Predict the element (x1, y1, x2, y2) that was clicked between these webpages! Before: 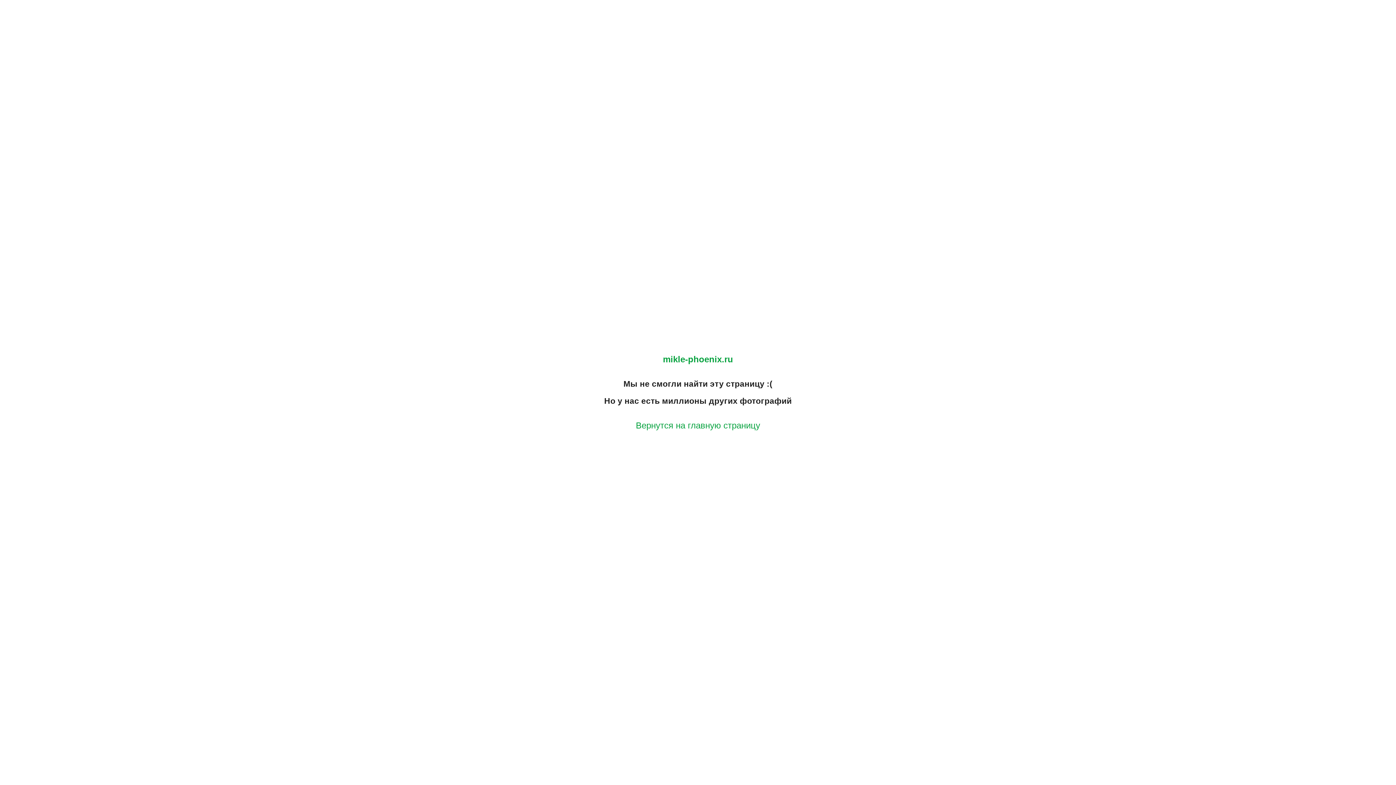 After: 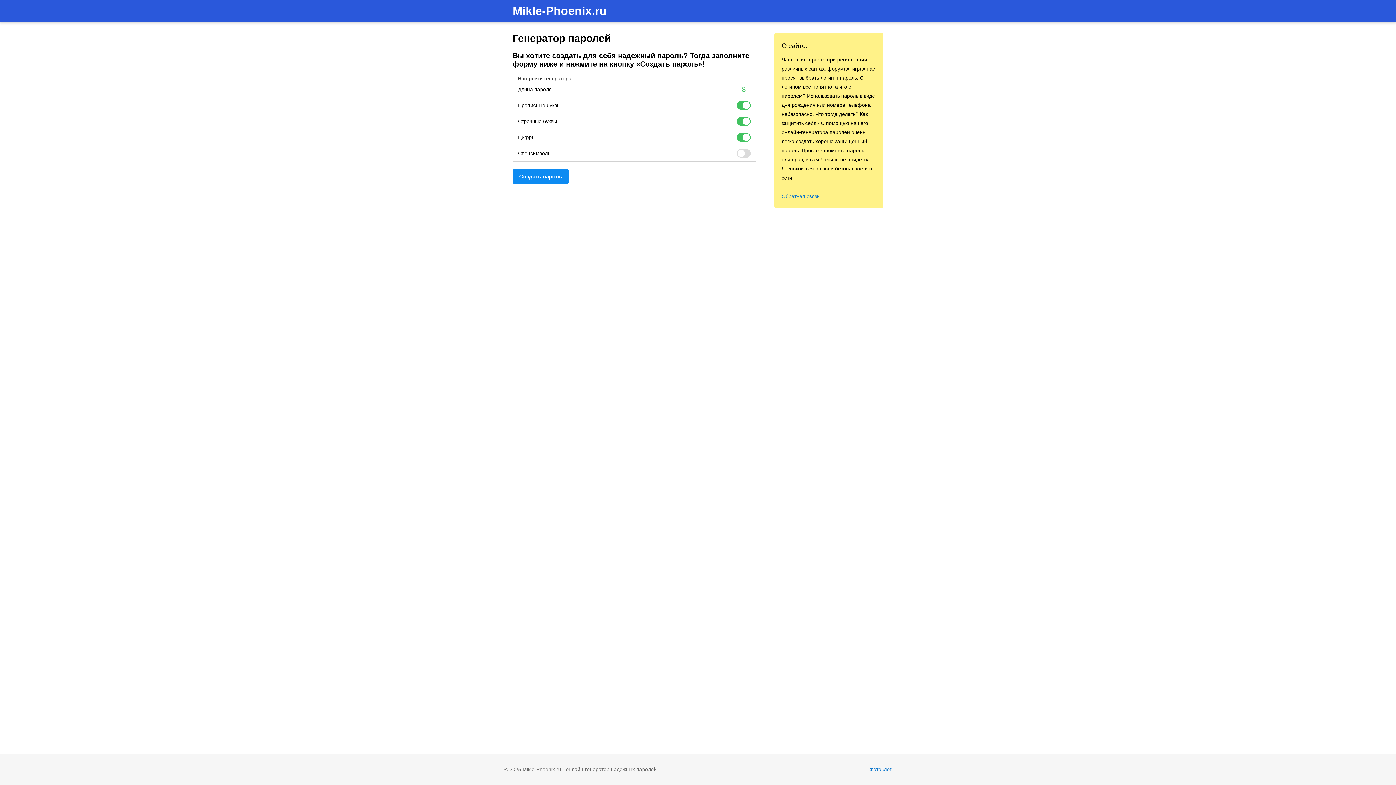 Action: bbox: (663, 354, 733, 364) label: mikle-phoenix.ru